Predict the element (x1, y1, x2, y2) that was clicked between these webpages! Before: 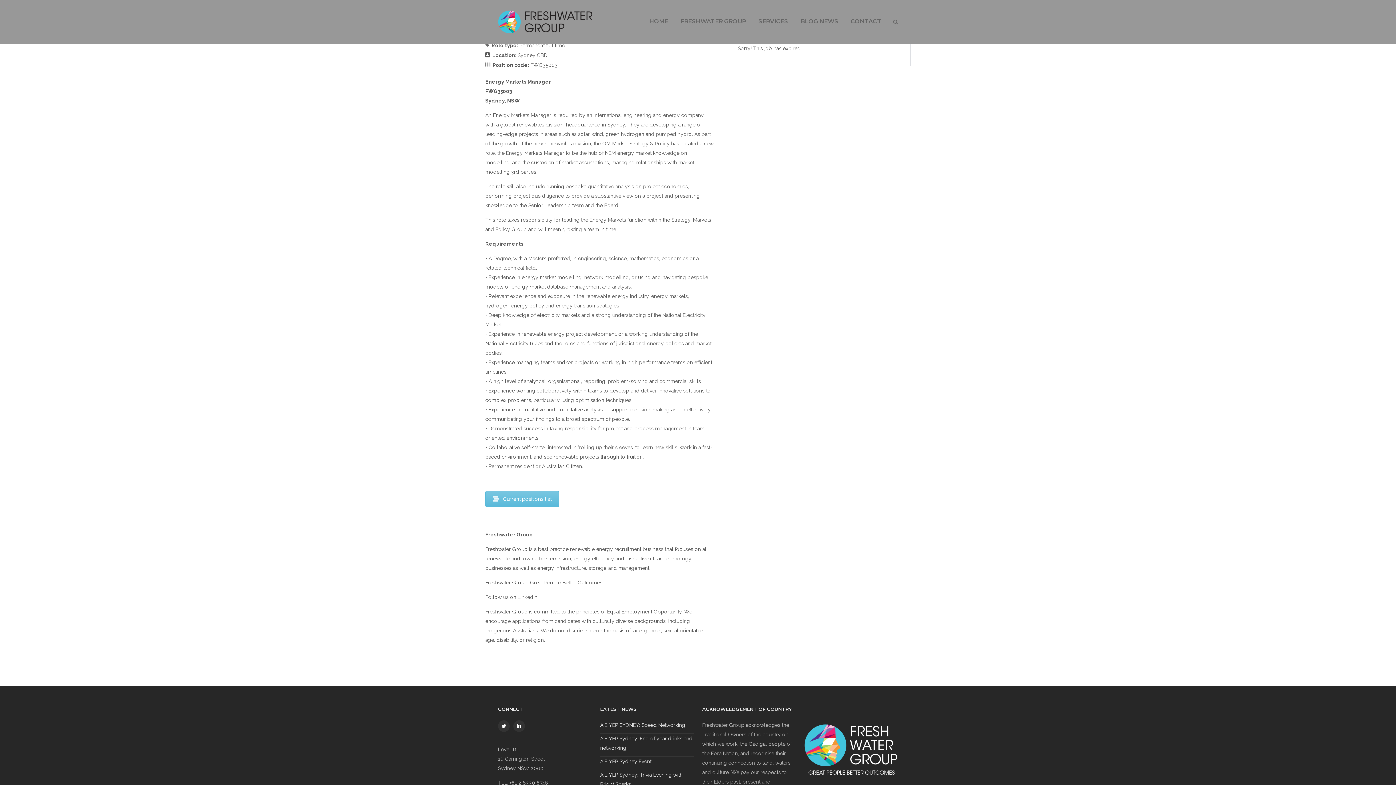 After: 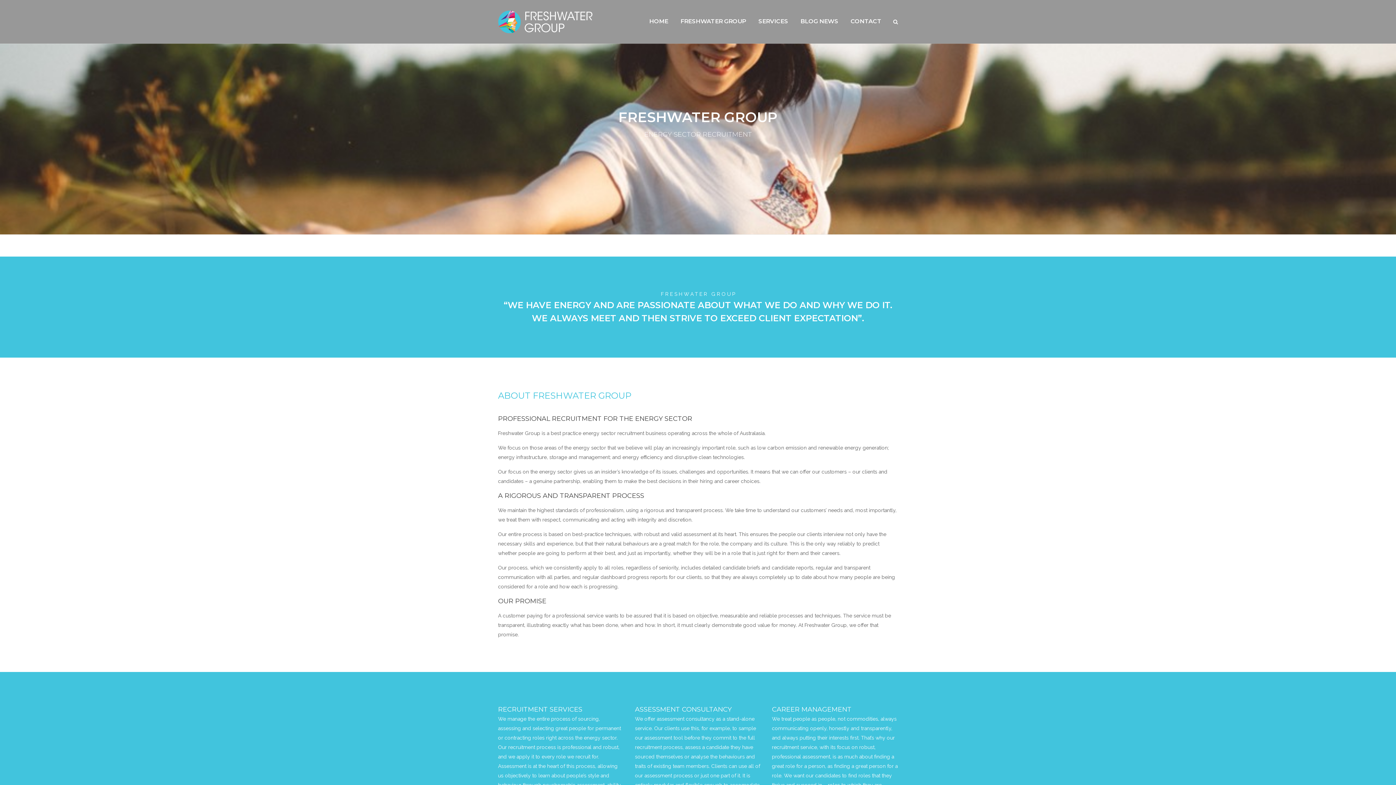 Action: label: FRESHWATER GROUP bbox: (676, 18, 750, 24)